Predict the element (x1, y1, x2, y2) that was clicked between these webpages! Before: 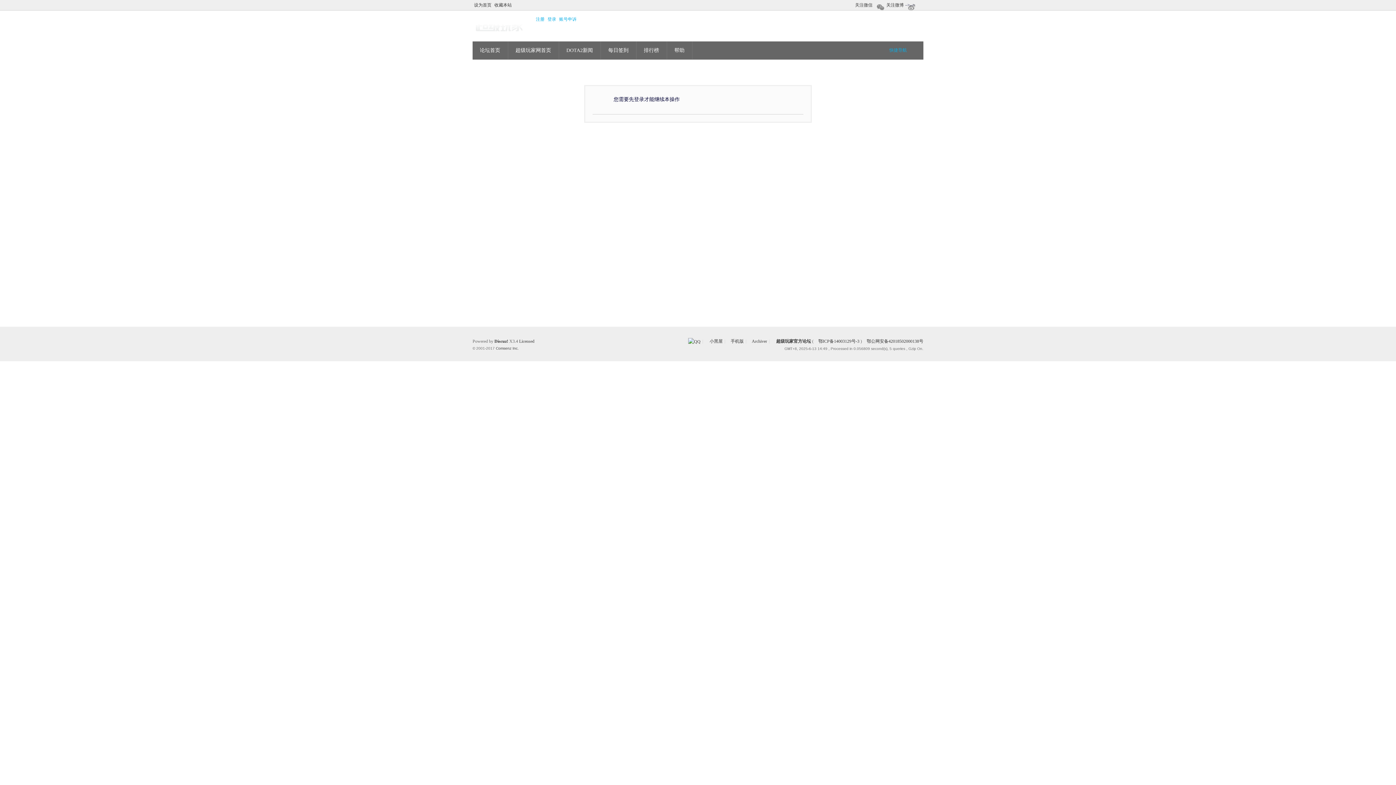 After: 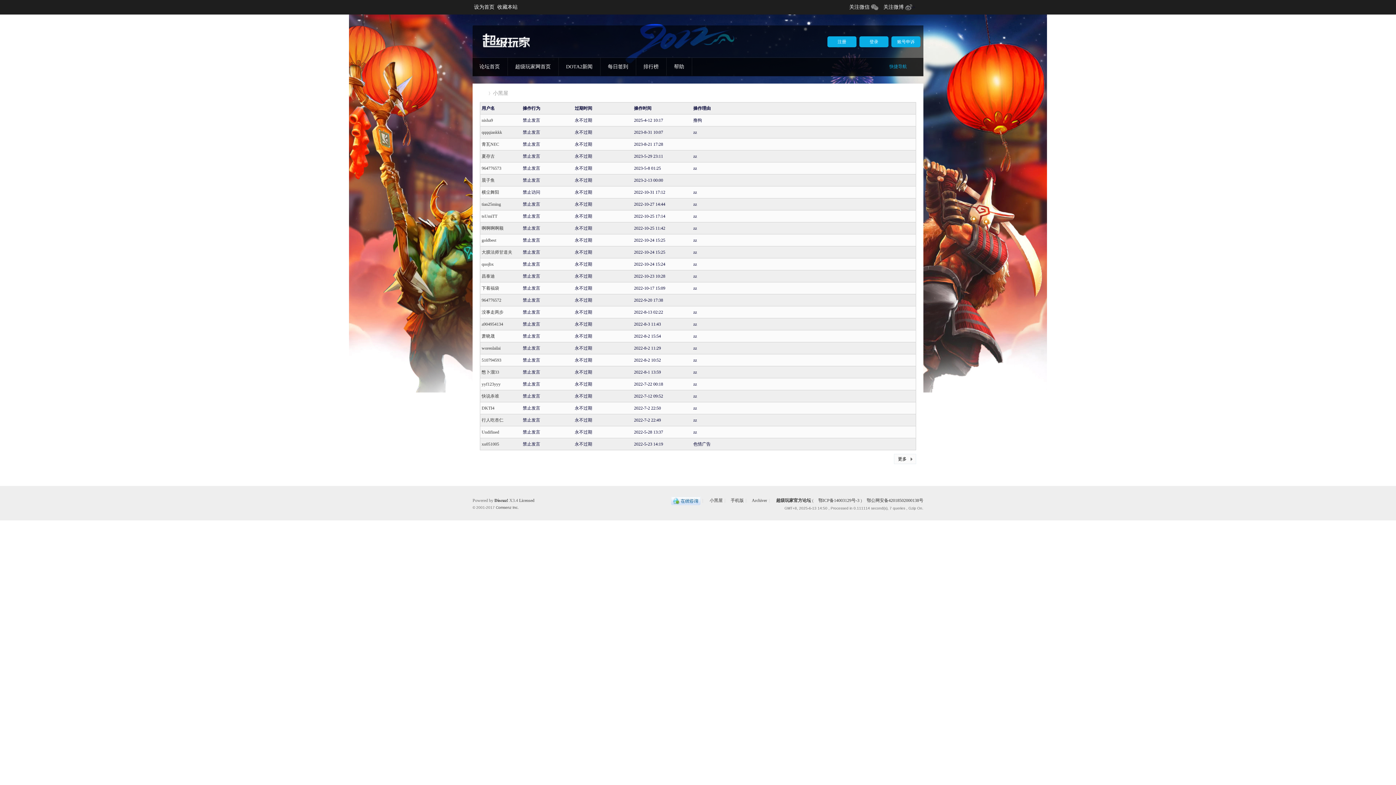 Action: label: 小黑屋 bbox: (709, 338, 722, 344)